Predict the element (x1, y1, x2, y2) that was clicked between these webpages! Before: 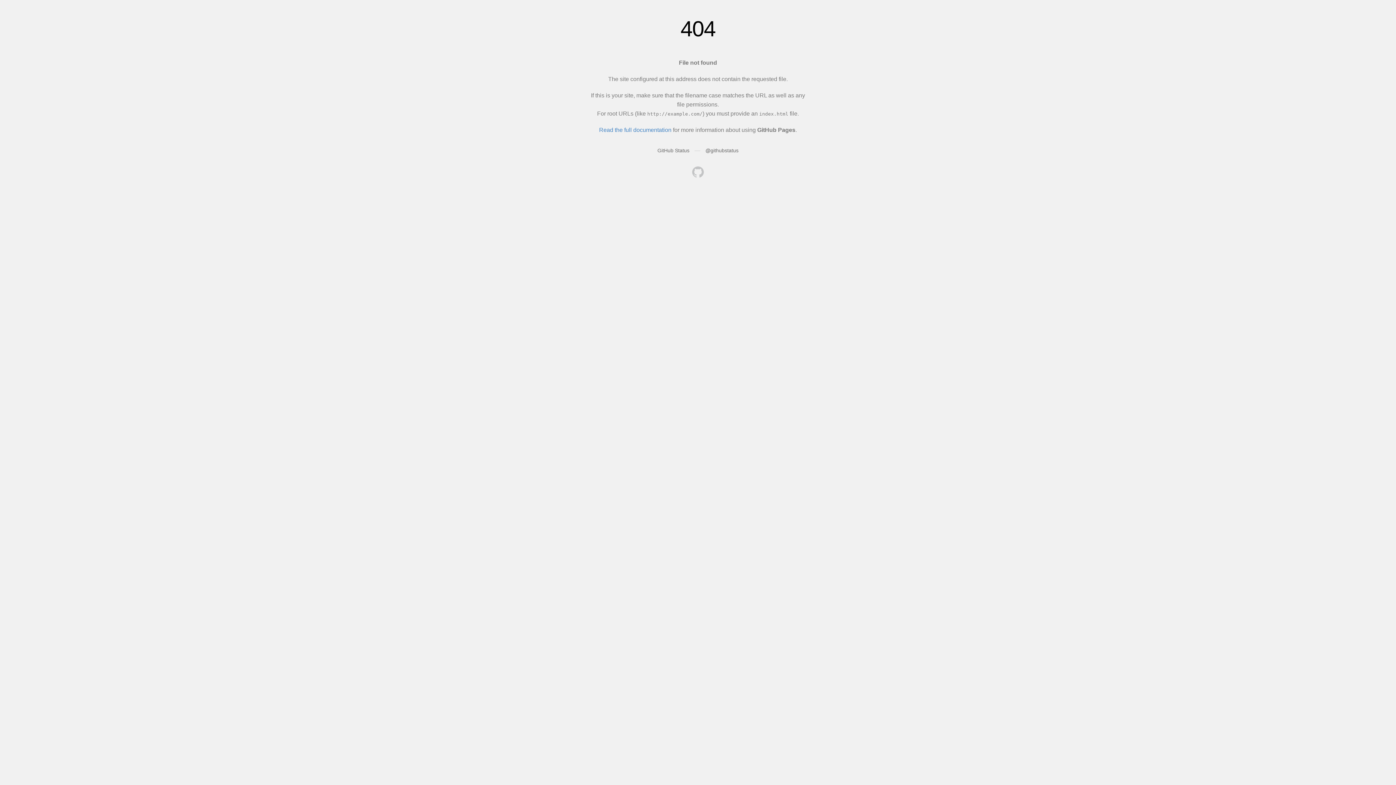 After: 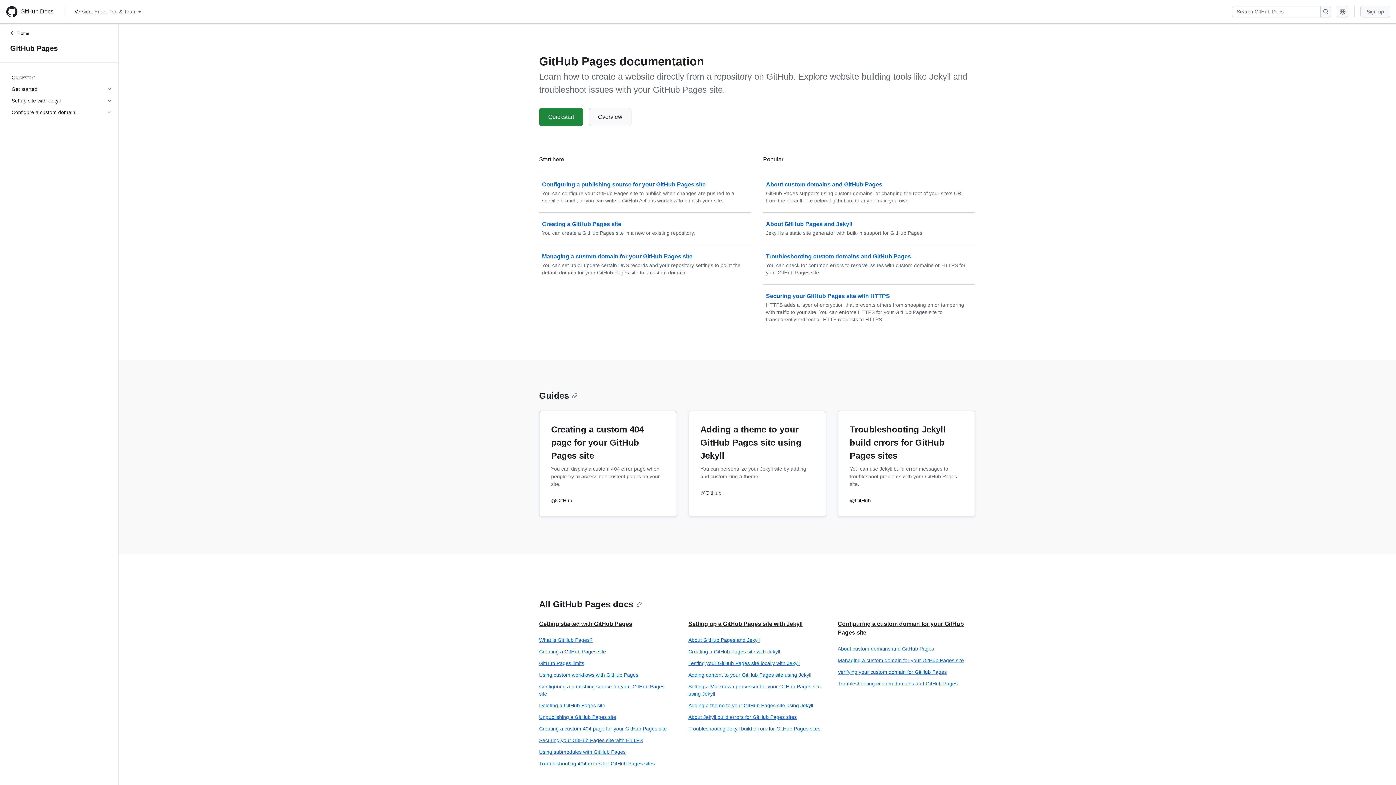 Action: bbox: (599, 126, 671, 133) label: Read the full documentation